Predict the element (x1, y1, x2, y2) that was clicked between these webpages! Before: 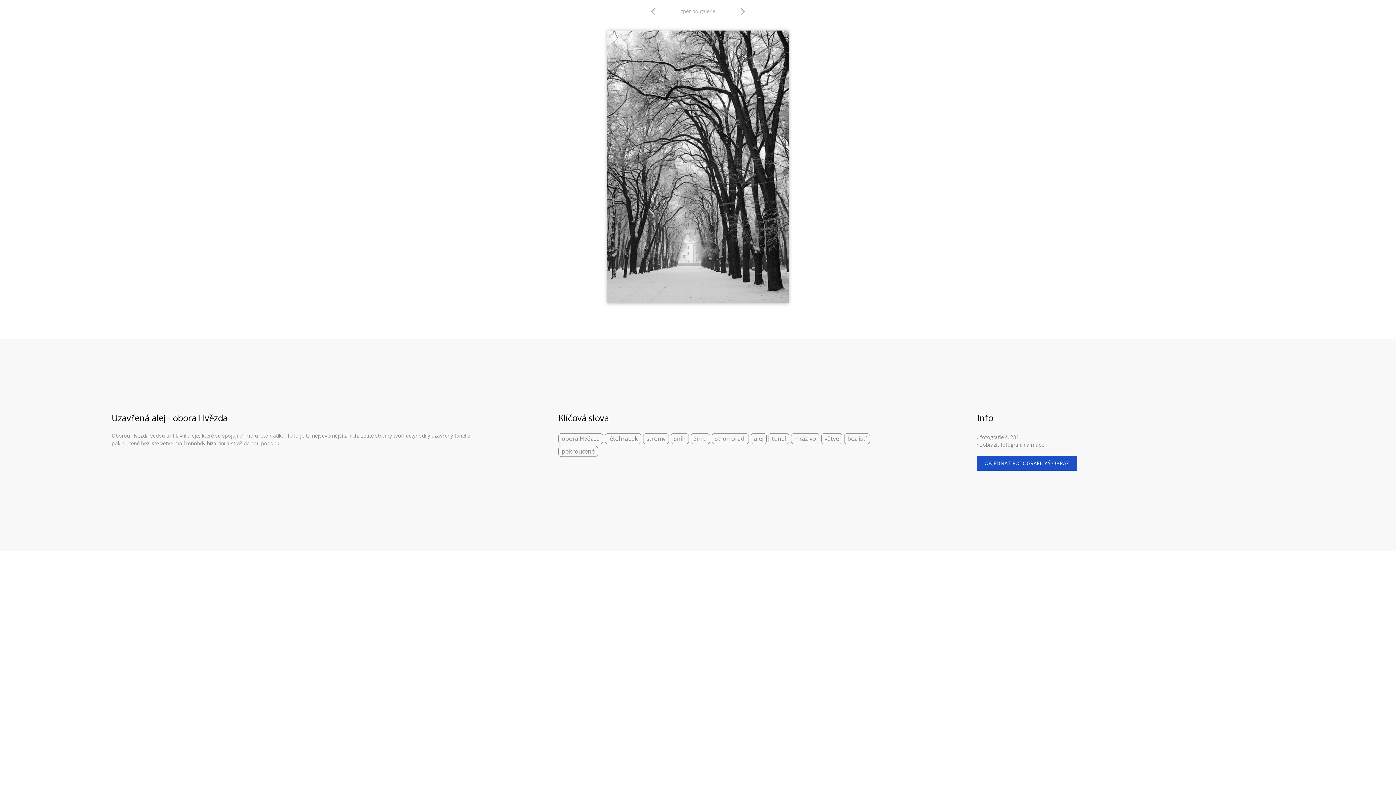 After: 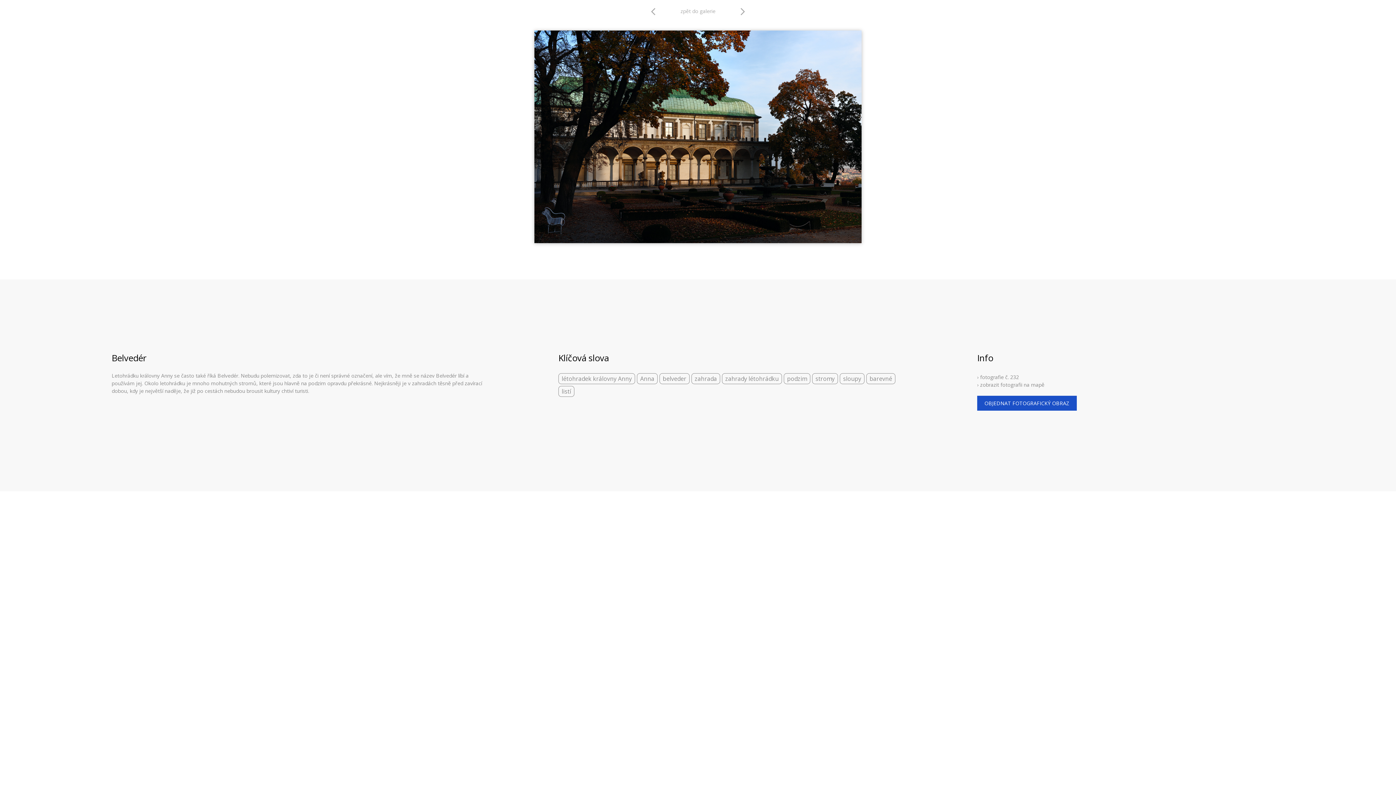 Action: label: arrow_back_ios bbox: (651, 7, 660, 16)